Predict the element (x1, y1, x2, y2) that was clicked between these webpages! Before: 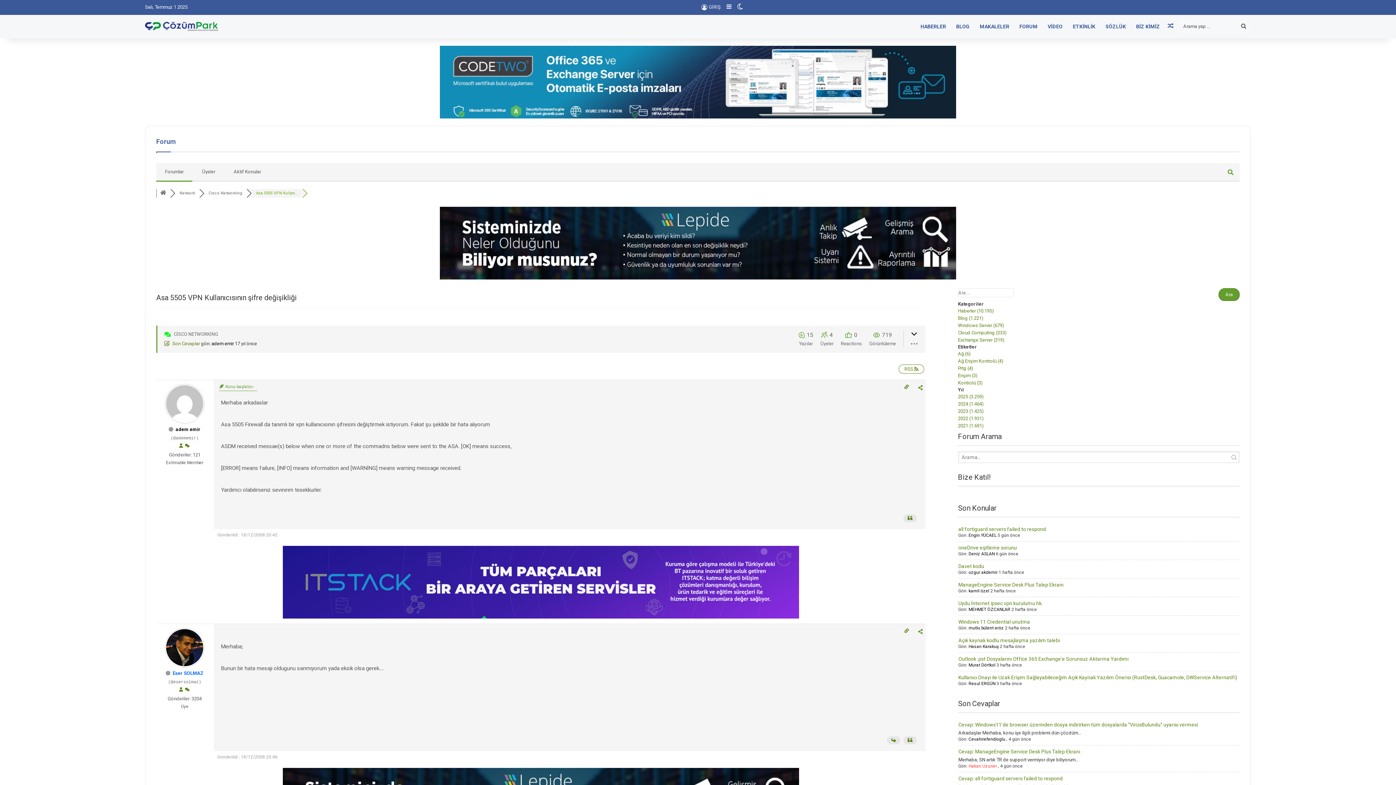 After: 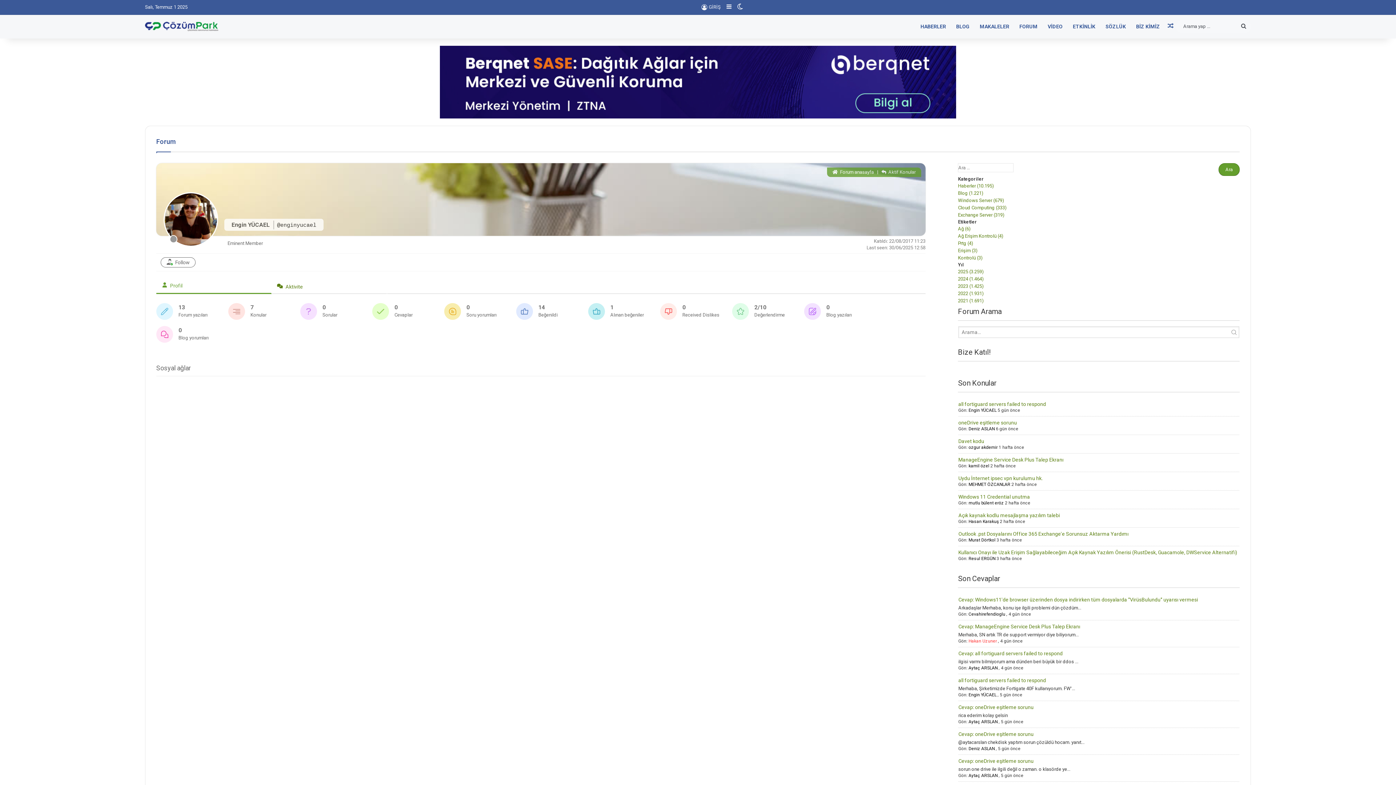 Action: bbox: (968, 533, 996, 538) label: Engin YÜCAEL